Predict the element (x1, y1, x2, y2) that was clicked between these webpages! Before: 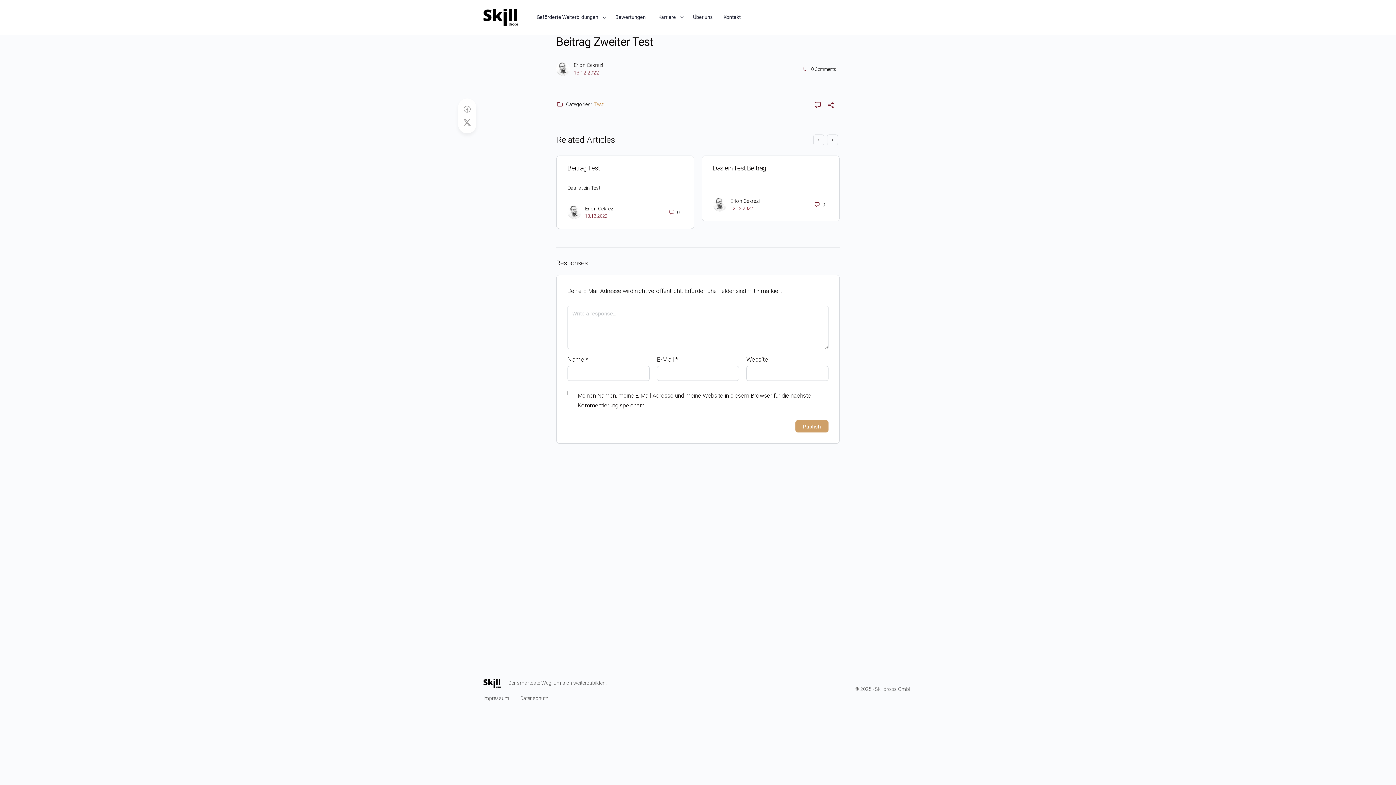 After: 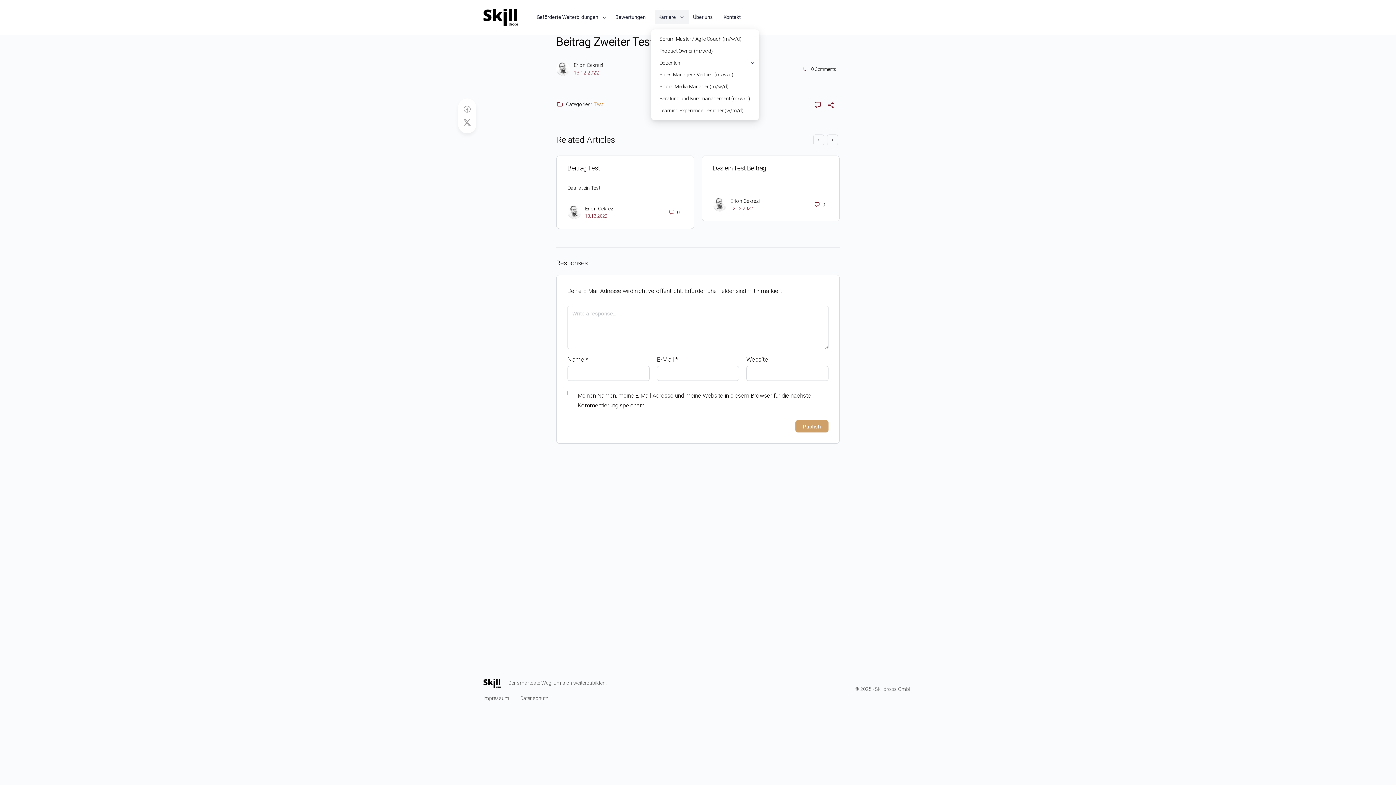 Action: bbox: (654, 0, 685, 34) label: Karriere